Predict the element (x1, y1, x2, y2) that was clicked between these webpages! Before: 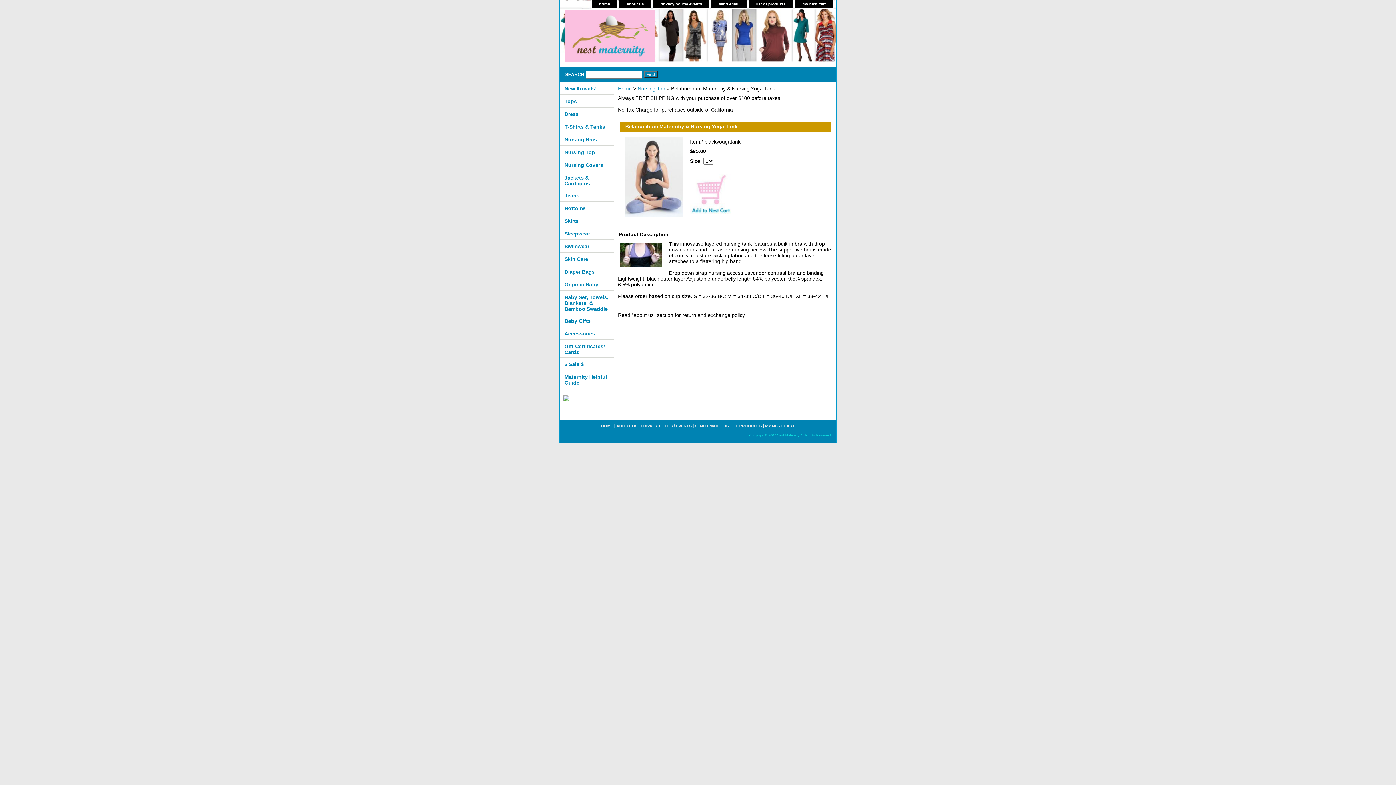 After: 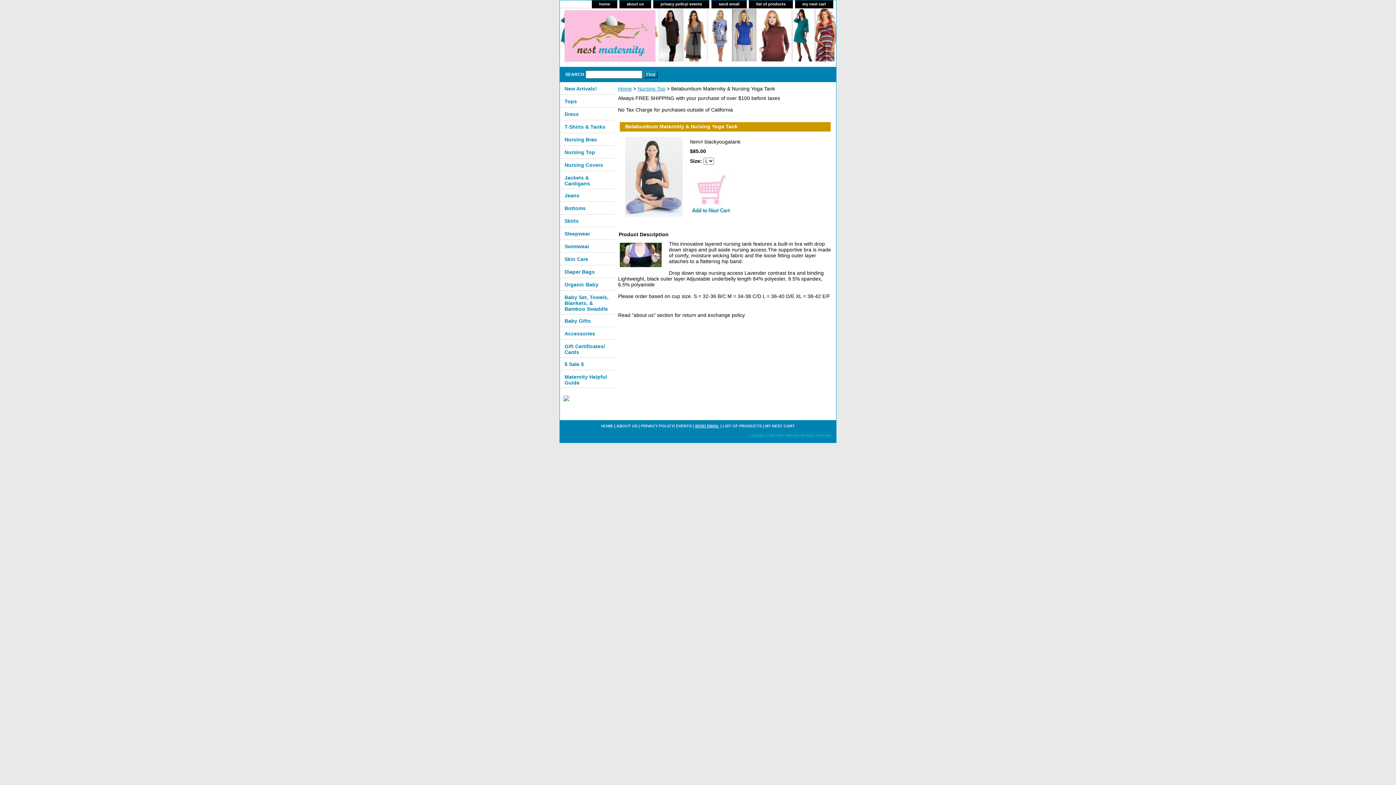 Action: bbox: (695, 424, 719, 428) label: SEND EMAIL